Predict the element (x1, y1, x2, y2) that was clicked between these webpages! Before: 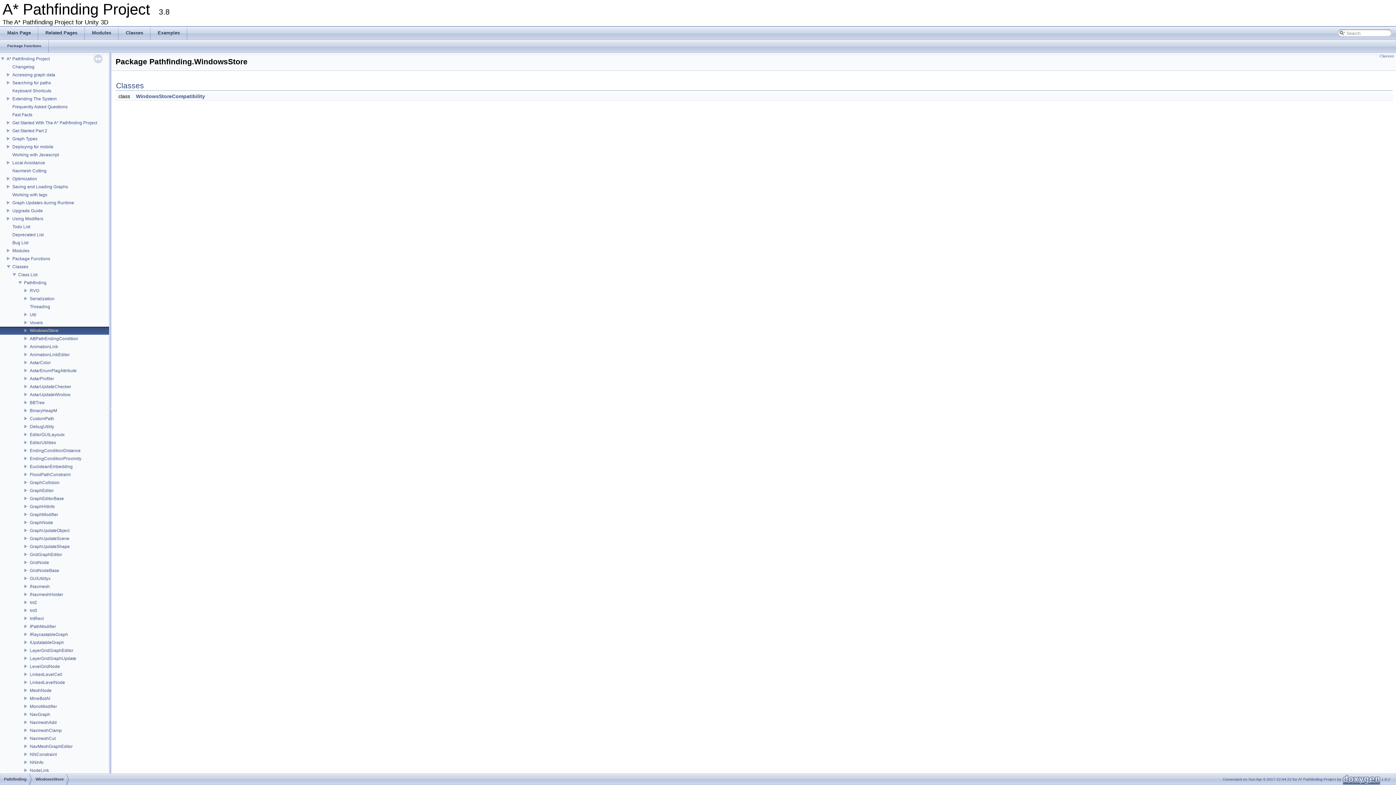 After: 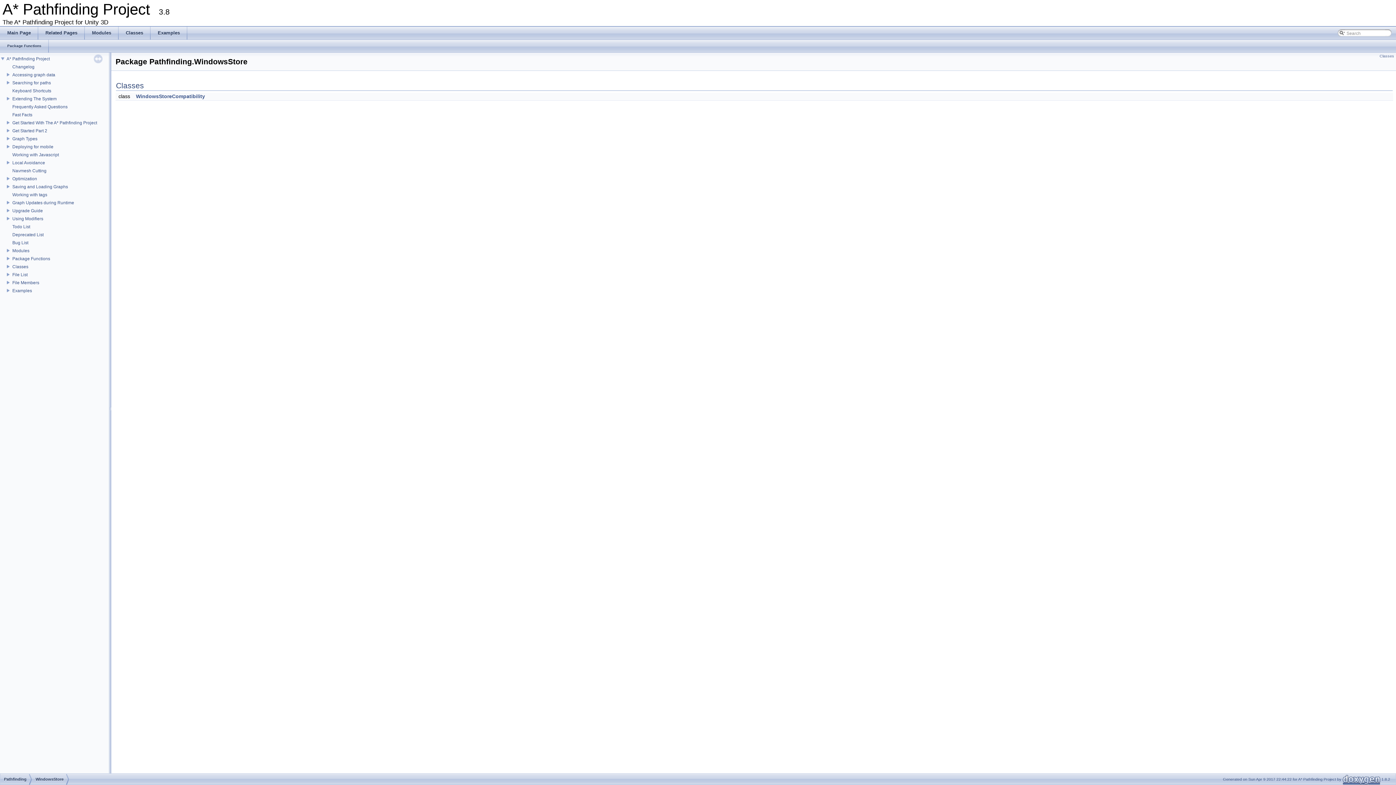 Action: label: Classes bbox: (11, 263, 29, 270)